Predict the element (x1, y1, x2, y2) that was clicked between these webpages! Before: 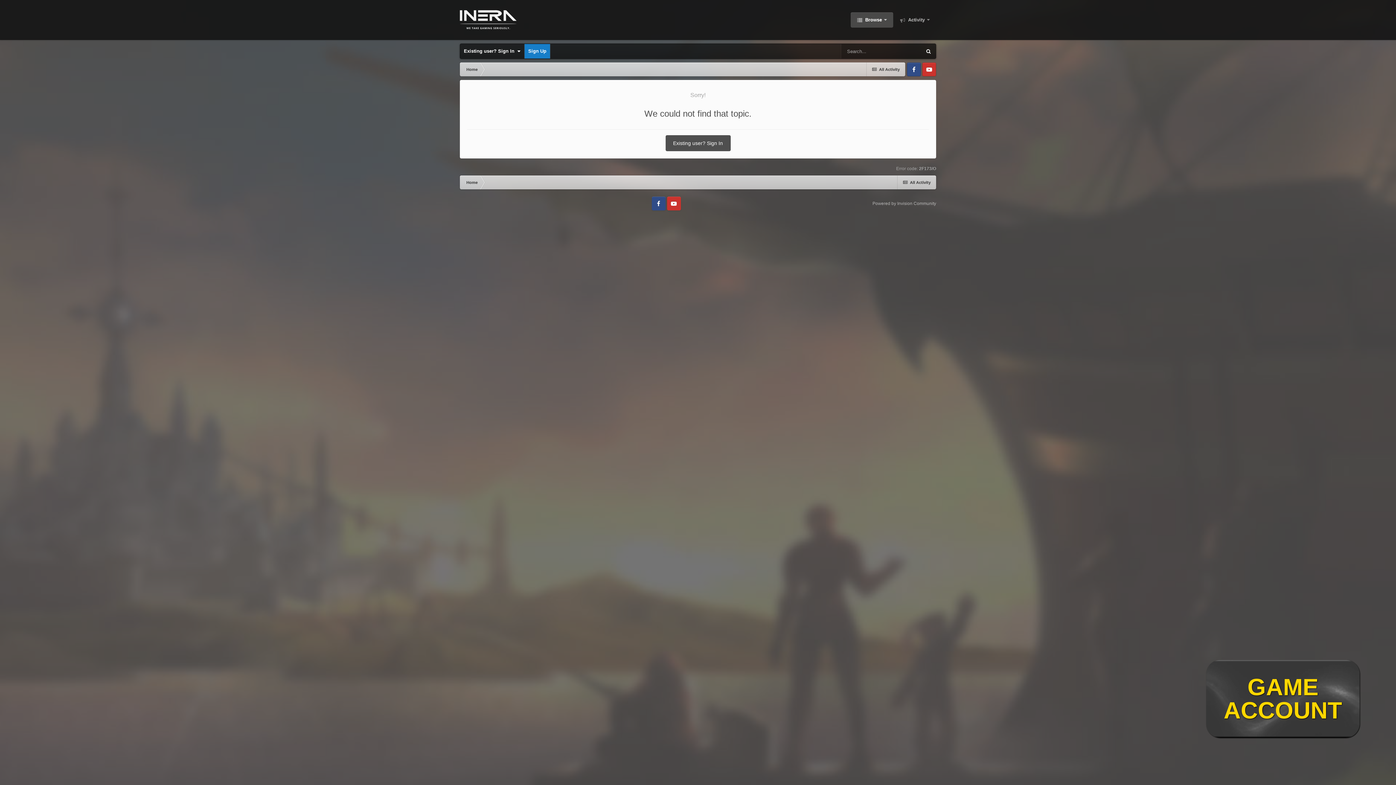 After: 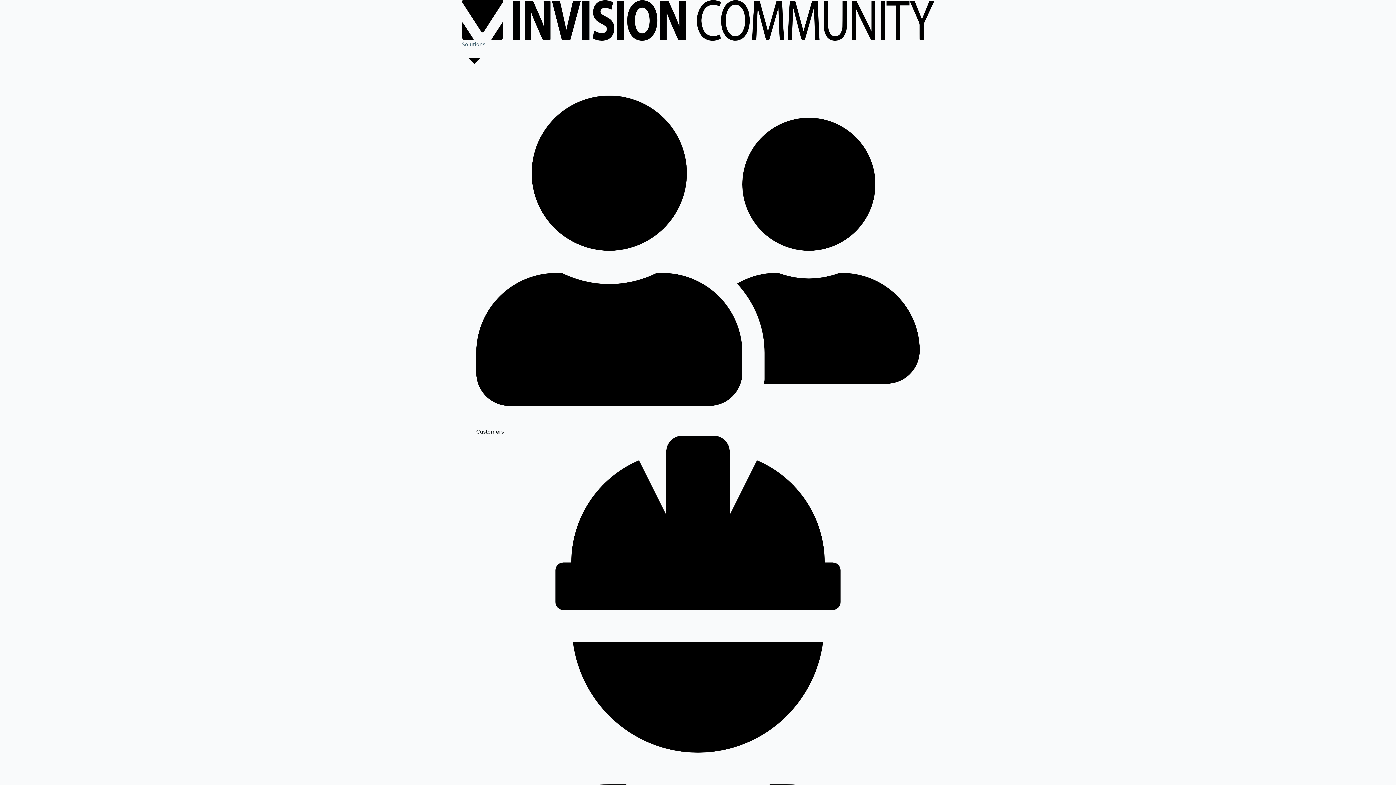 Action: label: Powered by Invision Community bbox: (872, 201, 936, 206)